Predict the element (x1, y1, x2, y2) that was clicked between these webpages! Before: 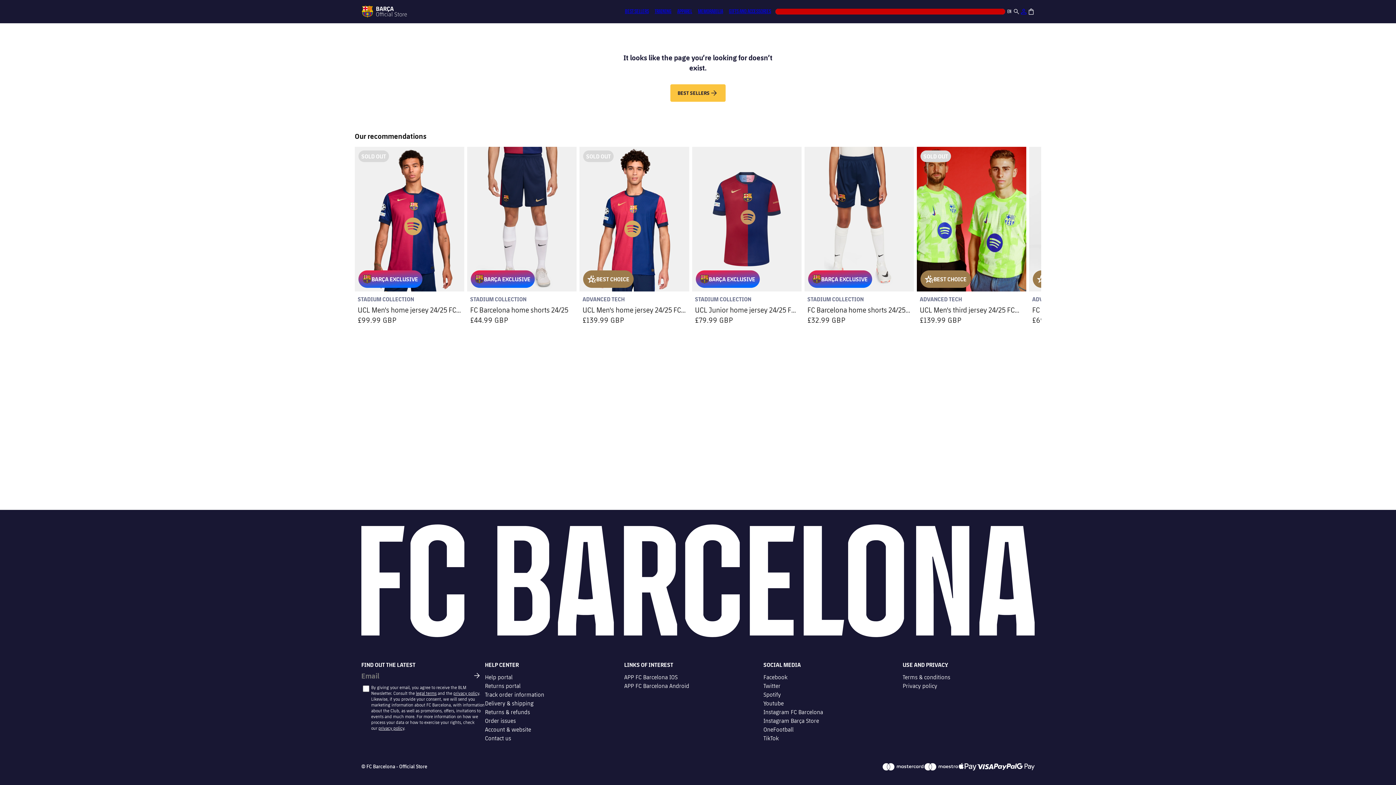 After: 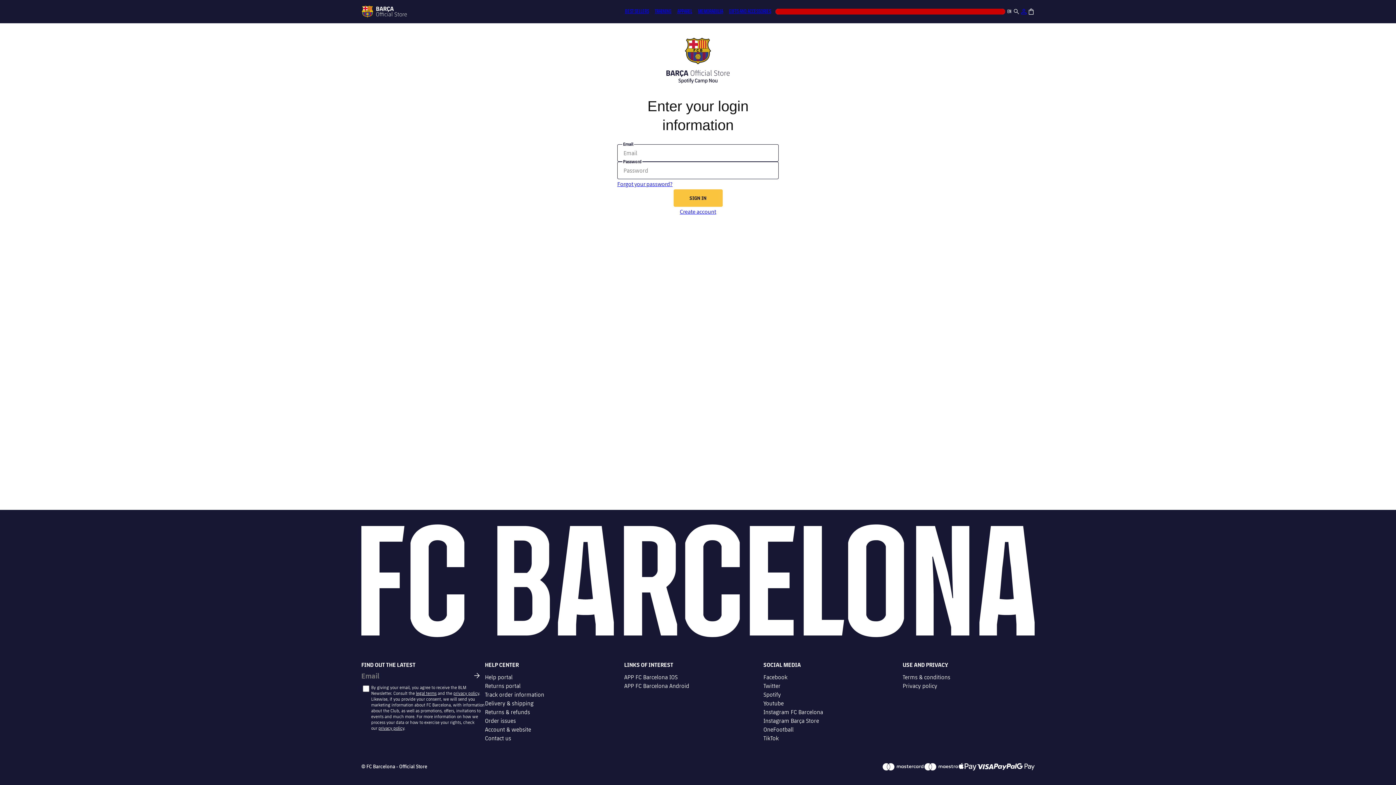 Action: bbox: (1020, 8, 1027, 15)